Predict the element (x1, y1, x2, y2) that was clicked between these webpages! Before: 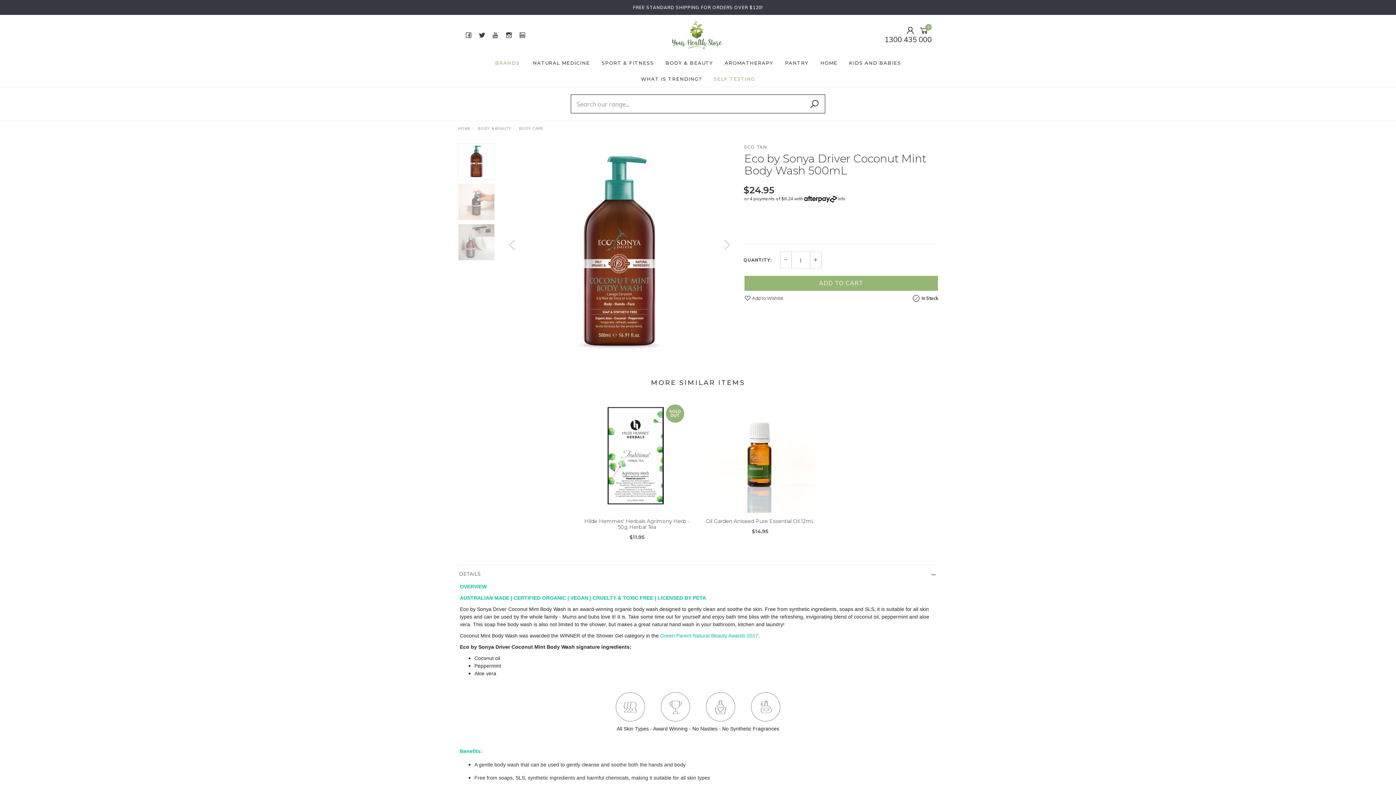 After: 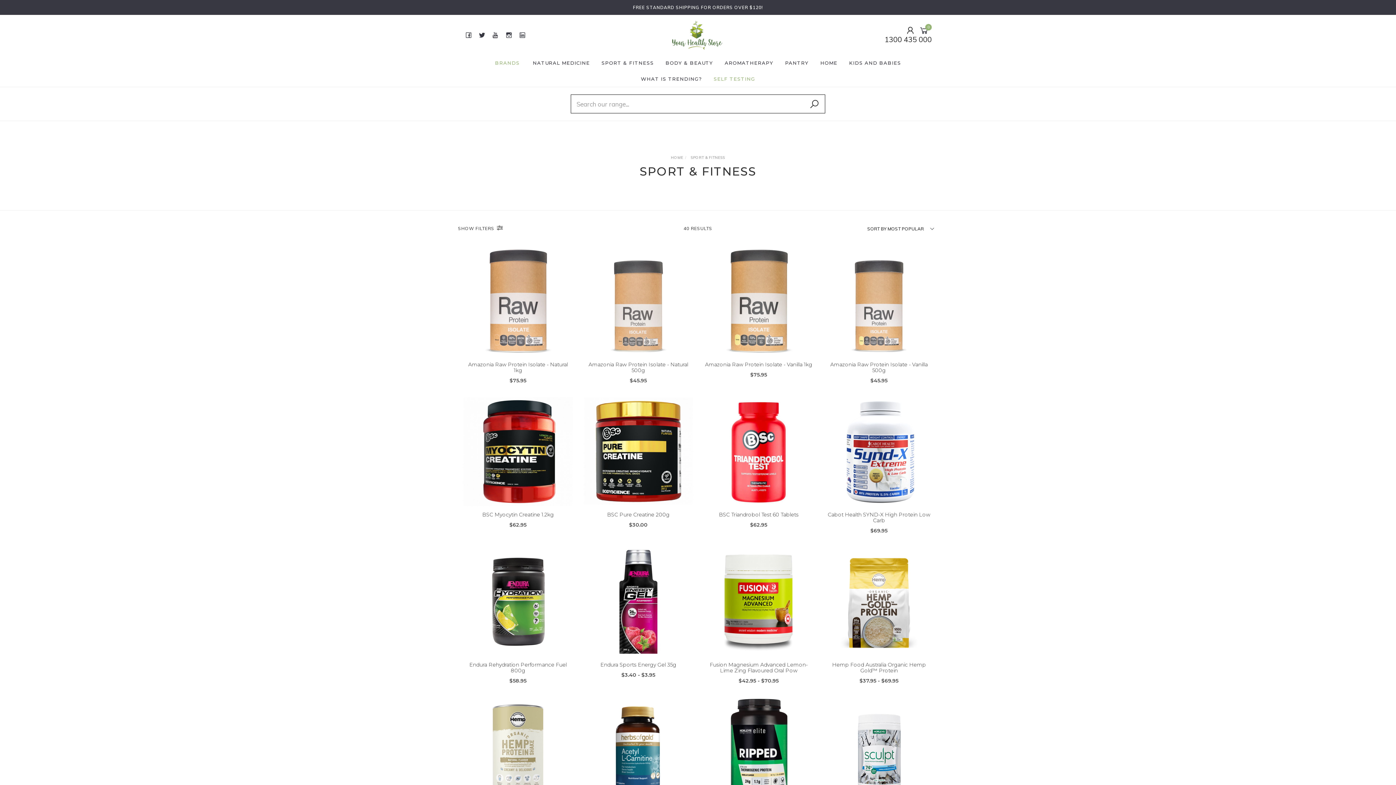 Action: label: SPORT & FITNESS bbox: (598, 54, 657, 70)